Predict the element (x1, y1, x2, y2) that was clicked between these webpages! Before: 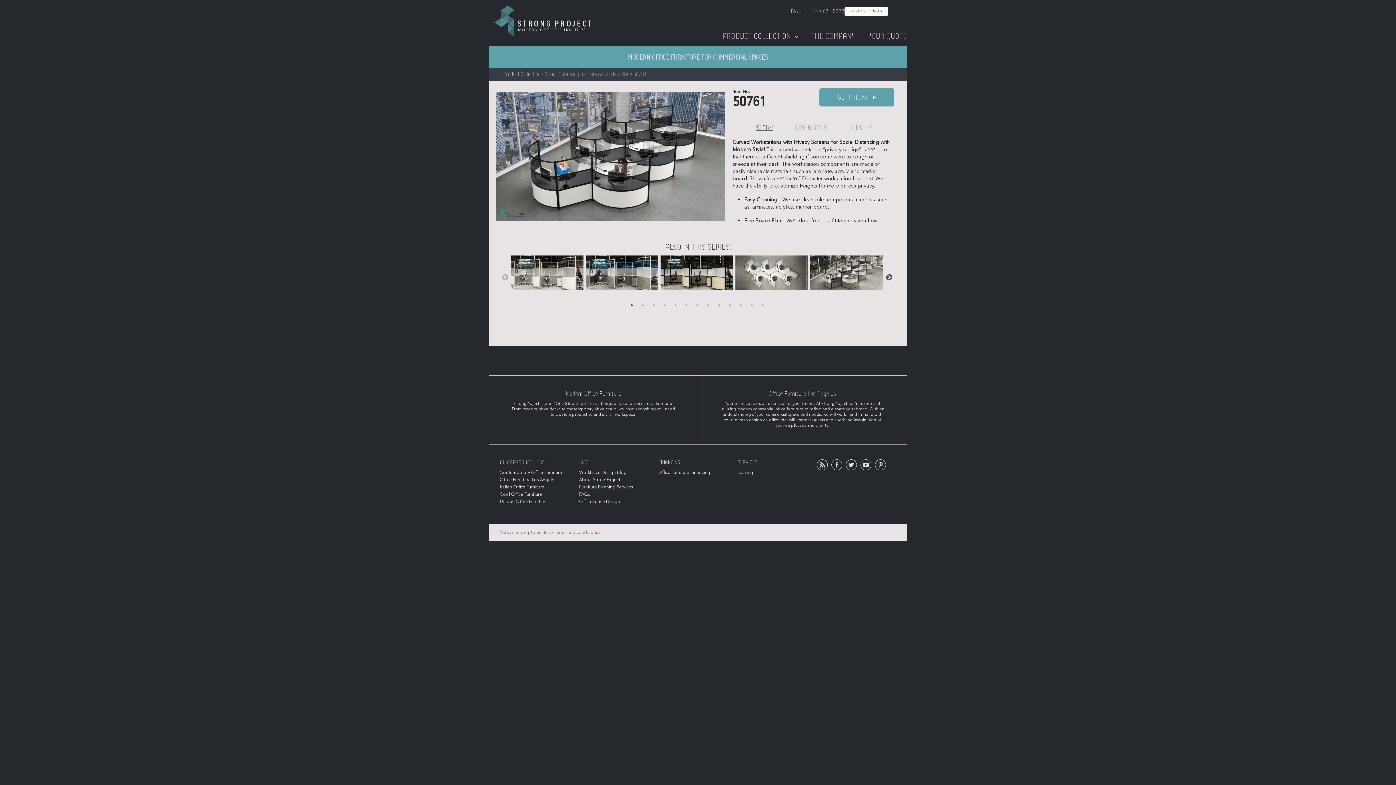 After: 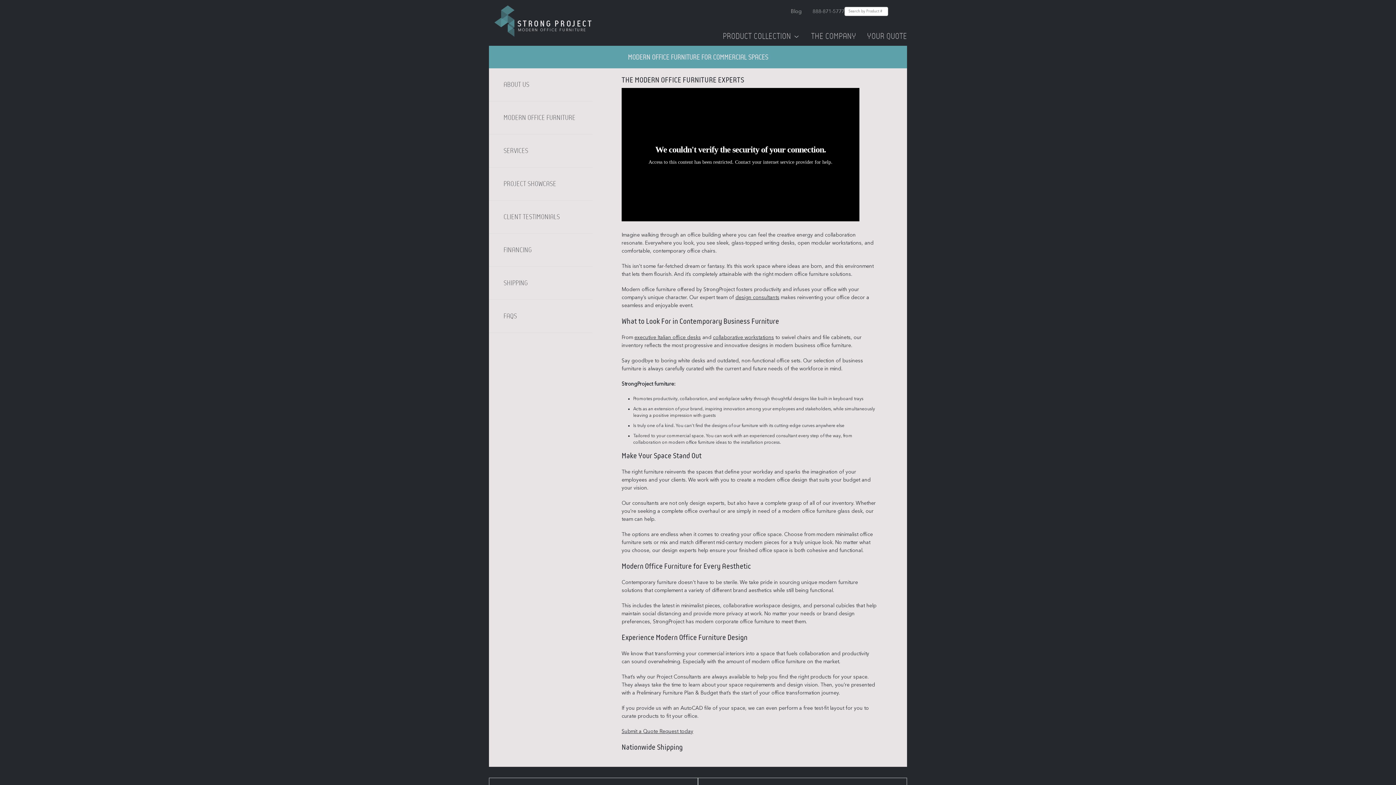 Action: label: THE COMPANY bbox: (811, 31, 856, 42)